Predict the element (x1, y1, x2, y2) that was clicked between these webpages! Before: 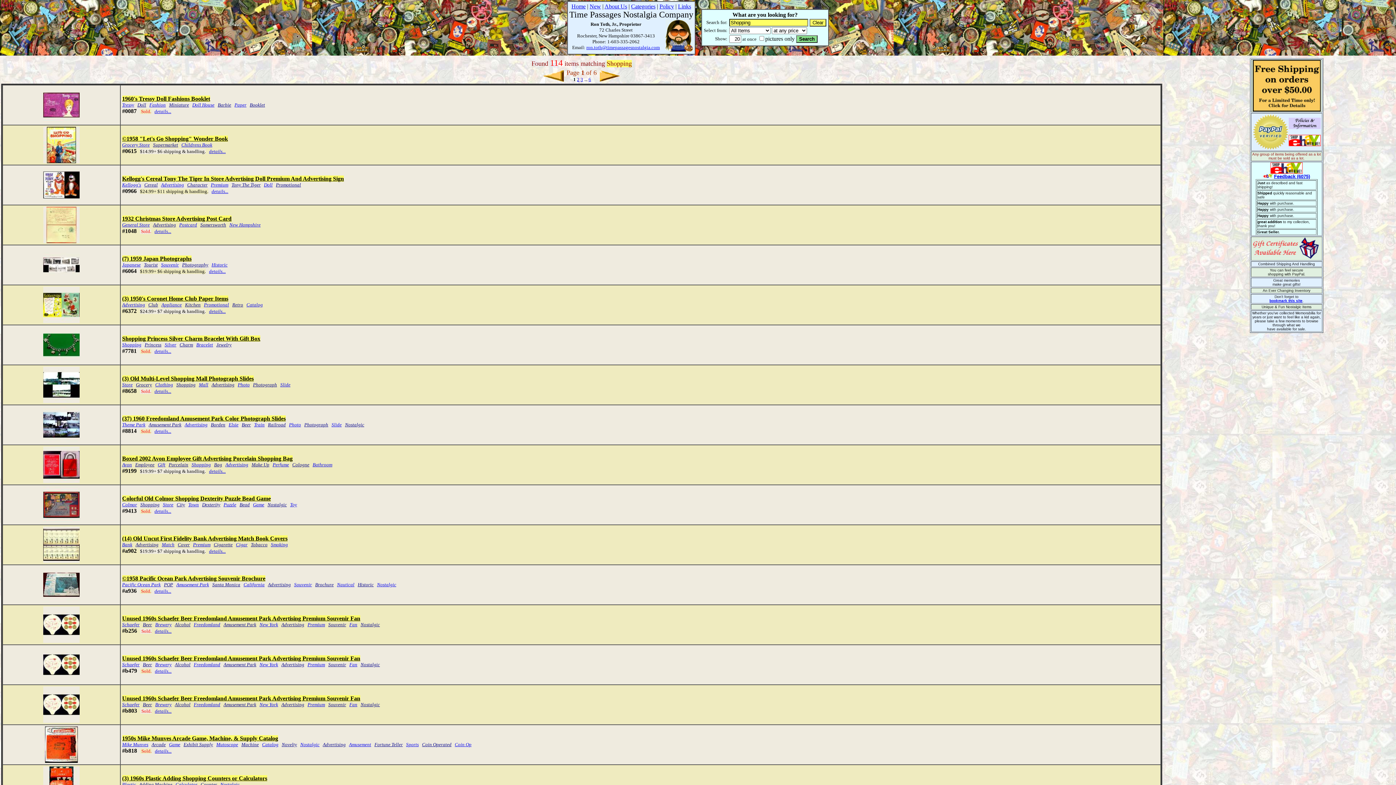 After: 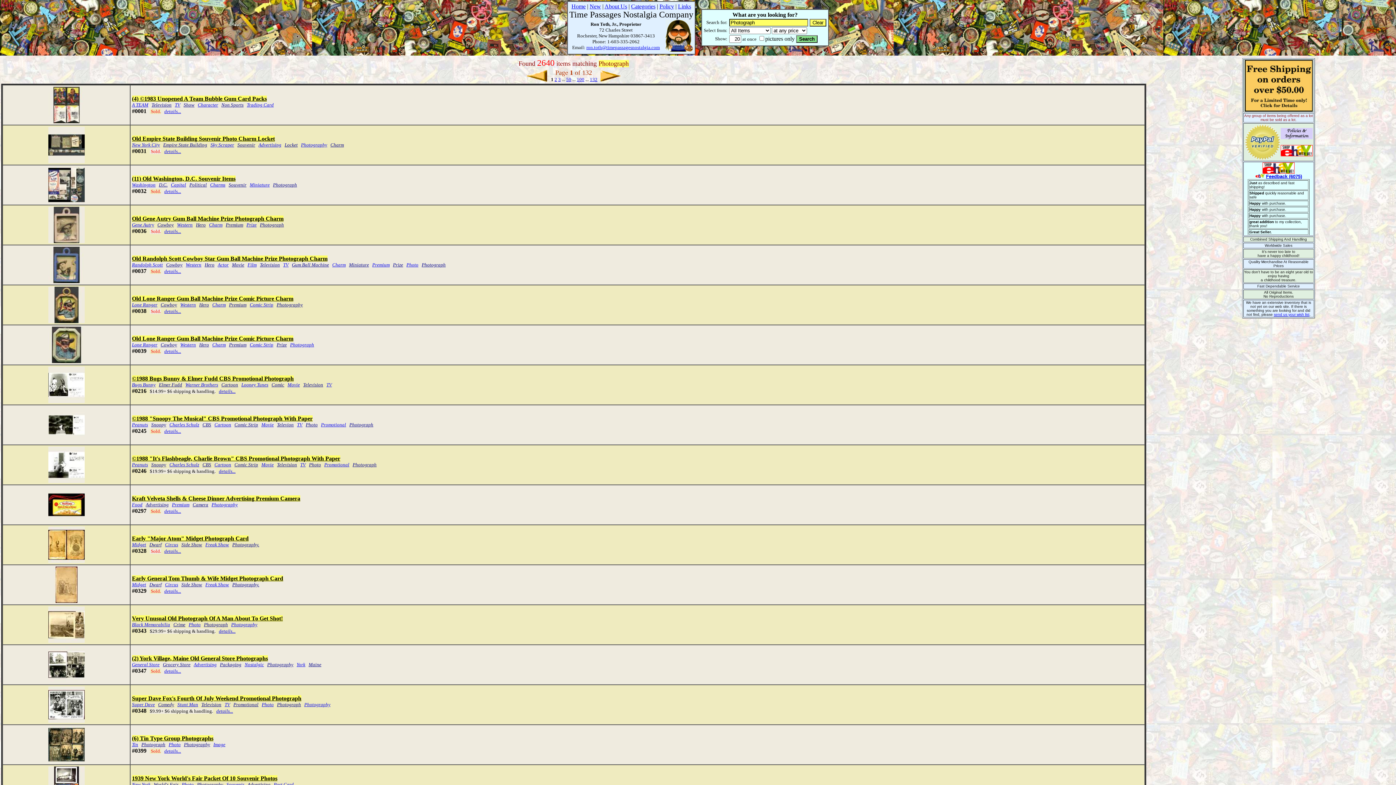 Action: label: Photograph bbox: (253, 382, 277, 387)